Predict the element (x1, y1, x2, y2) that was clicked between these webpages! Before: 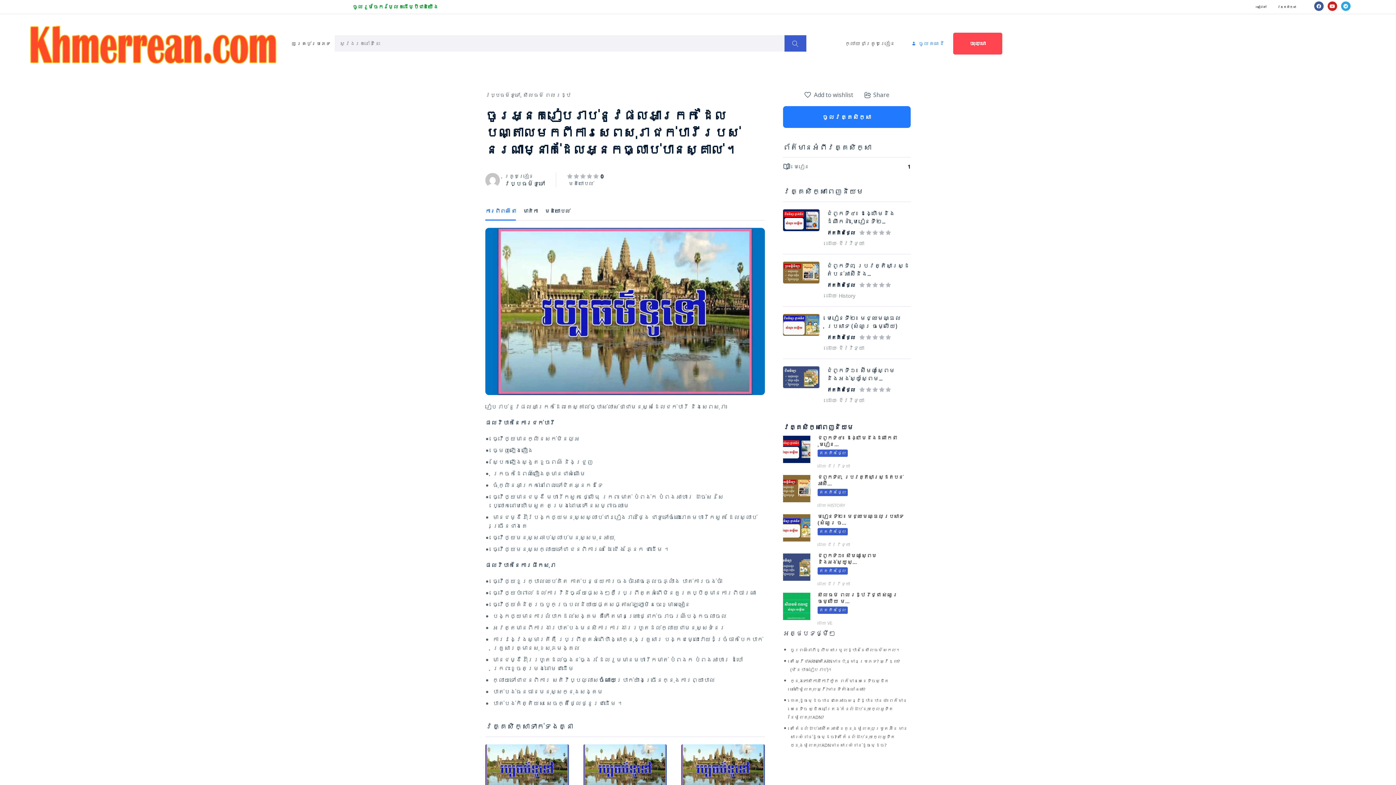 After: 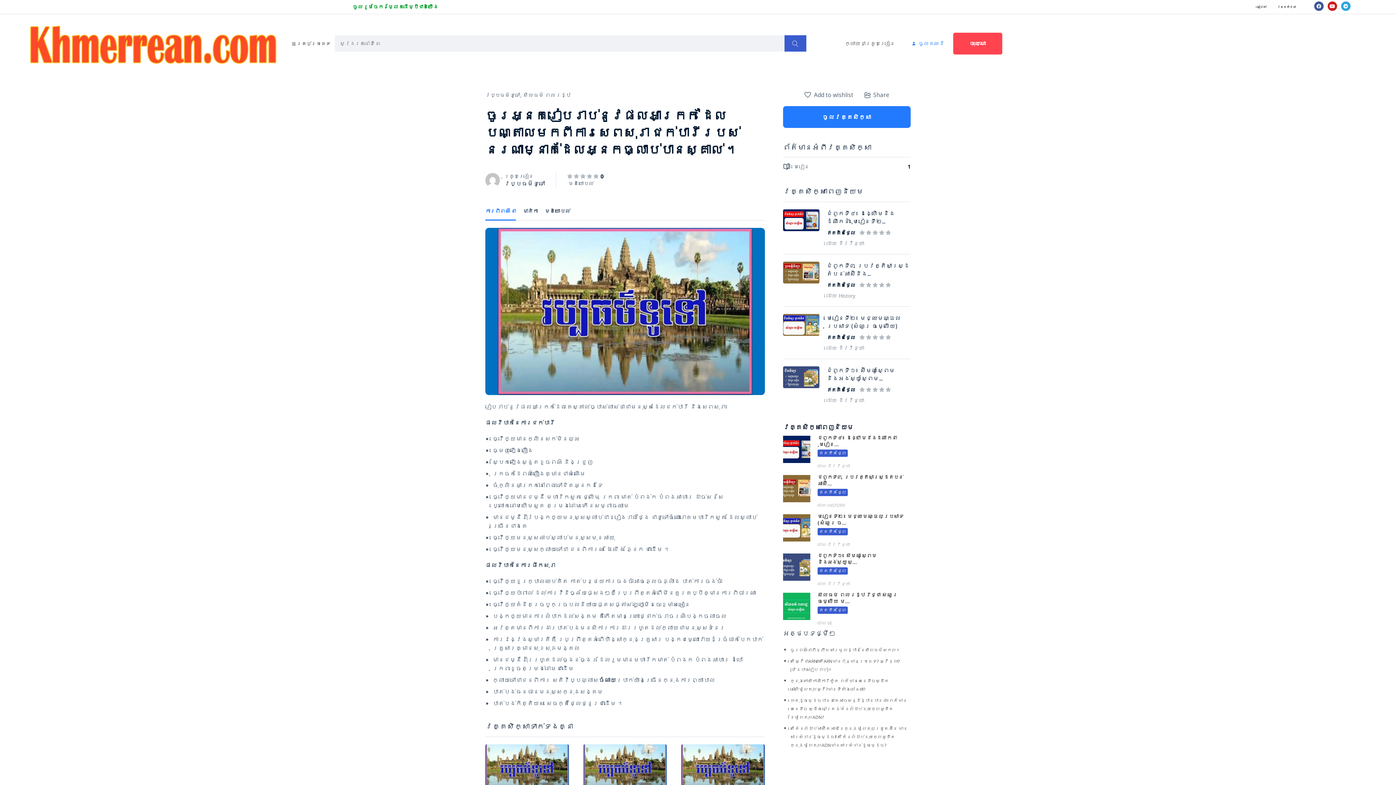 Action: bbox: (783, 209, 819, 231)